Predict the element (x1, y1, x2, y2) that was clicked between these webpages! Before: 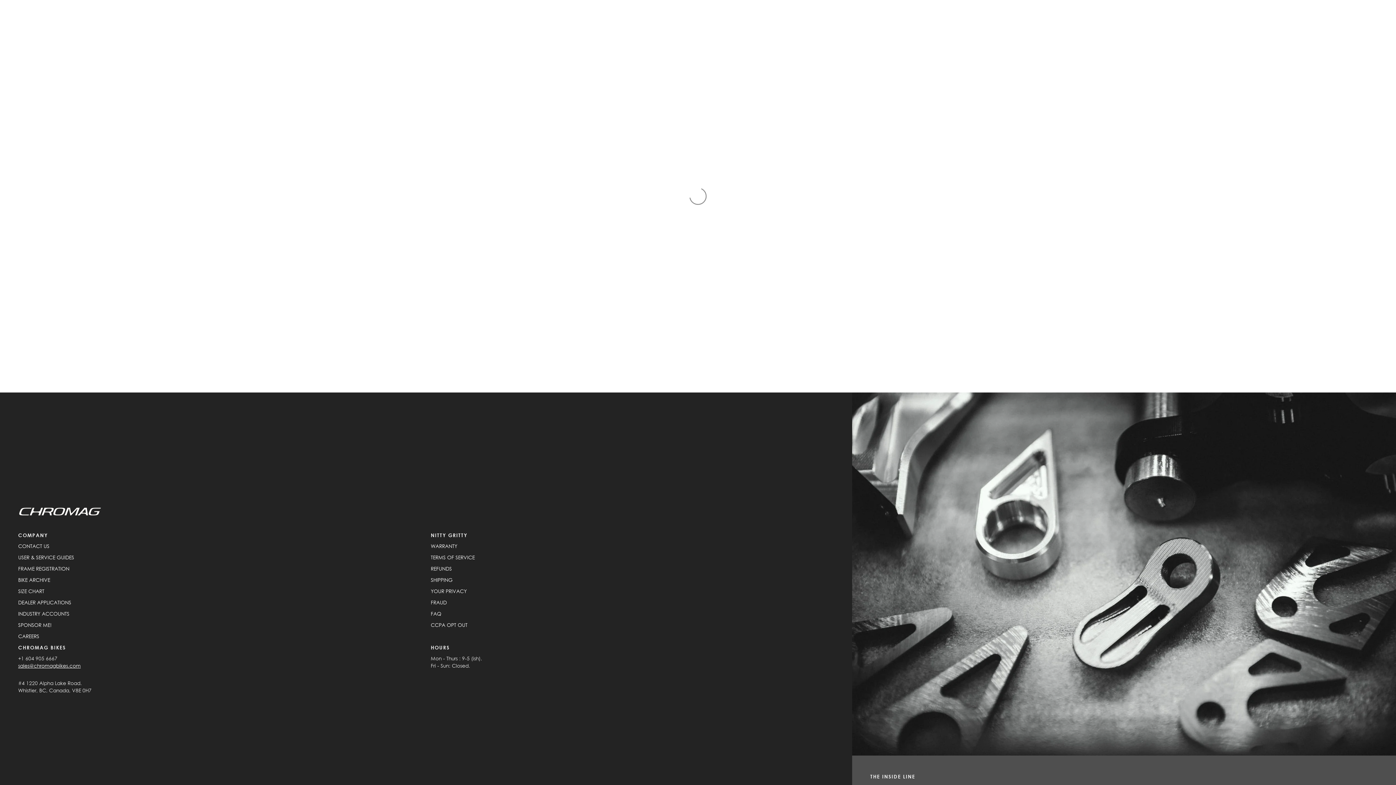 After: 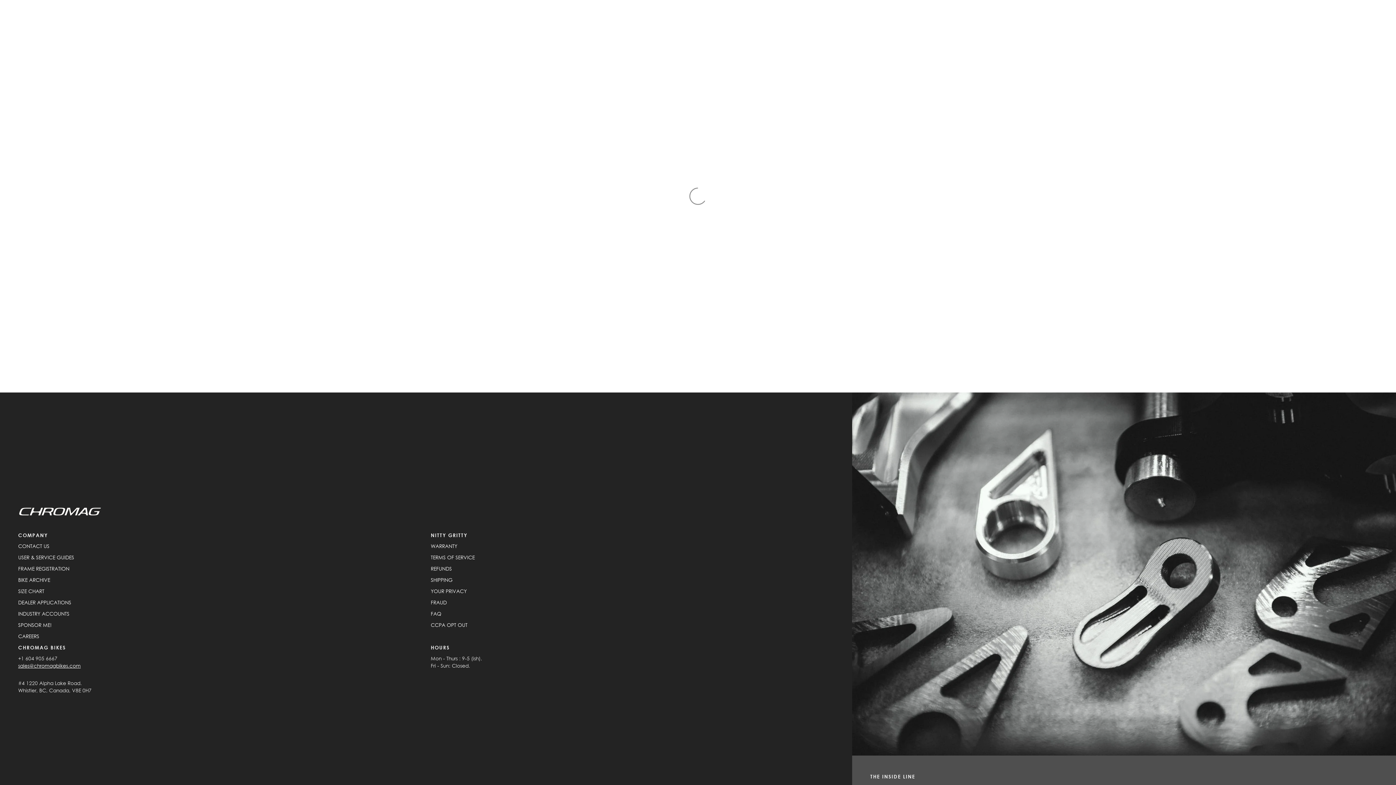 Action: bbox: (430, 622, 467, 628) label: CCPA OPT OUT